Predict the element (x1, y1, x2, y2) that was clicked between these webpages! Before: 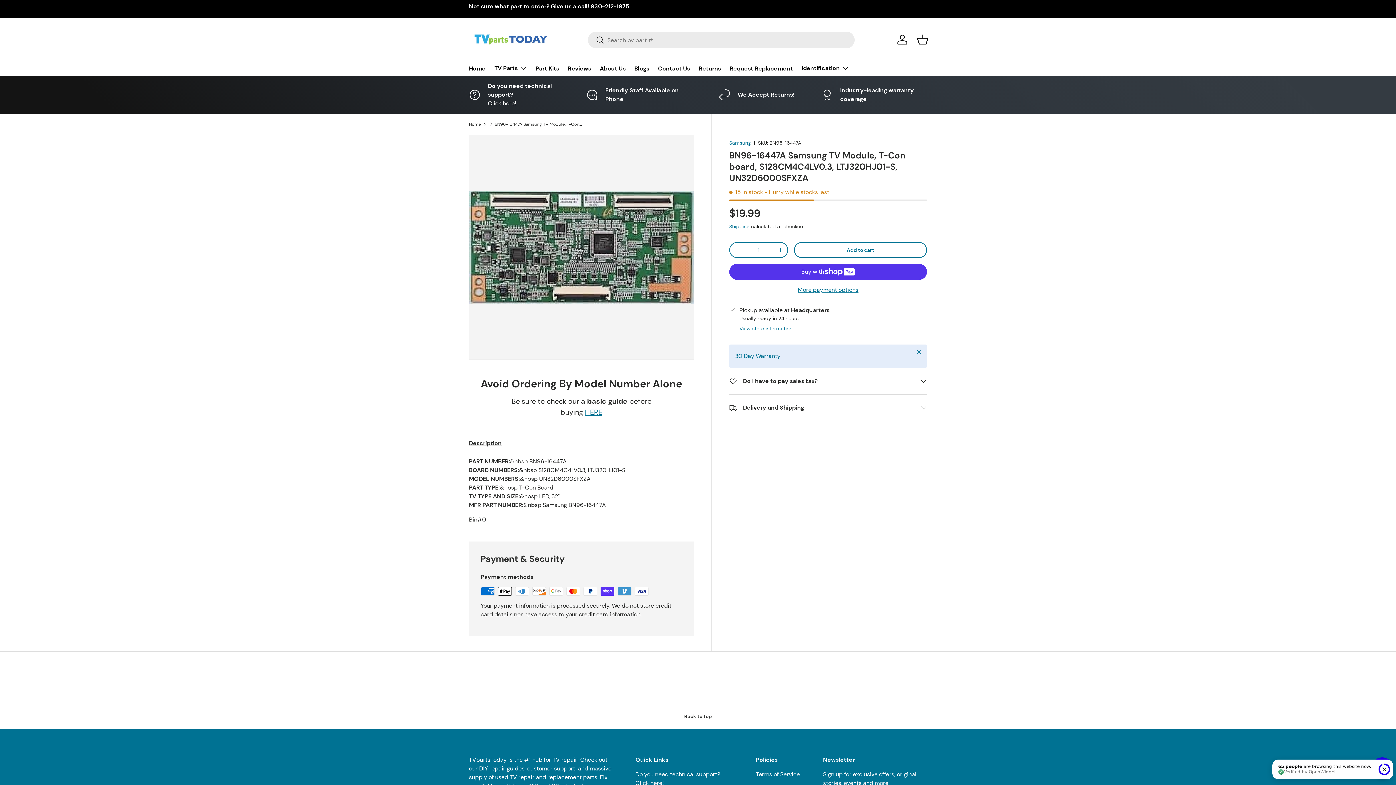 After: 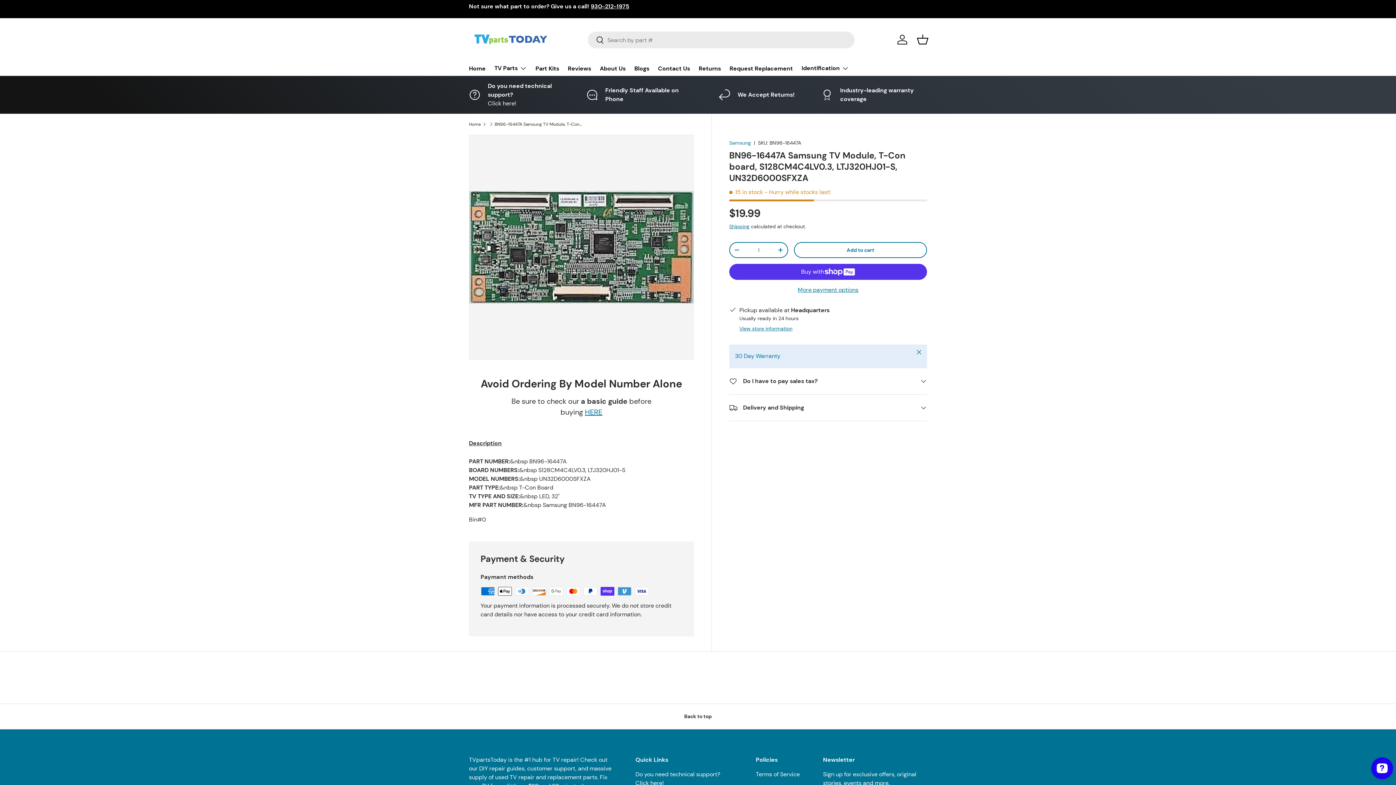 Action: bbox: (704, 81, 809, 107) label: We Accept Returns!